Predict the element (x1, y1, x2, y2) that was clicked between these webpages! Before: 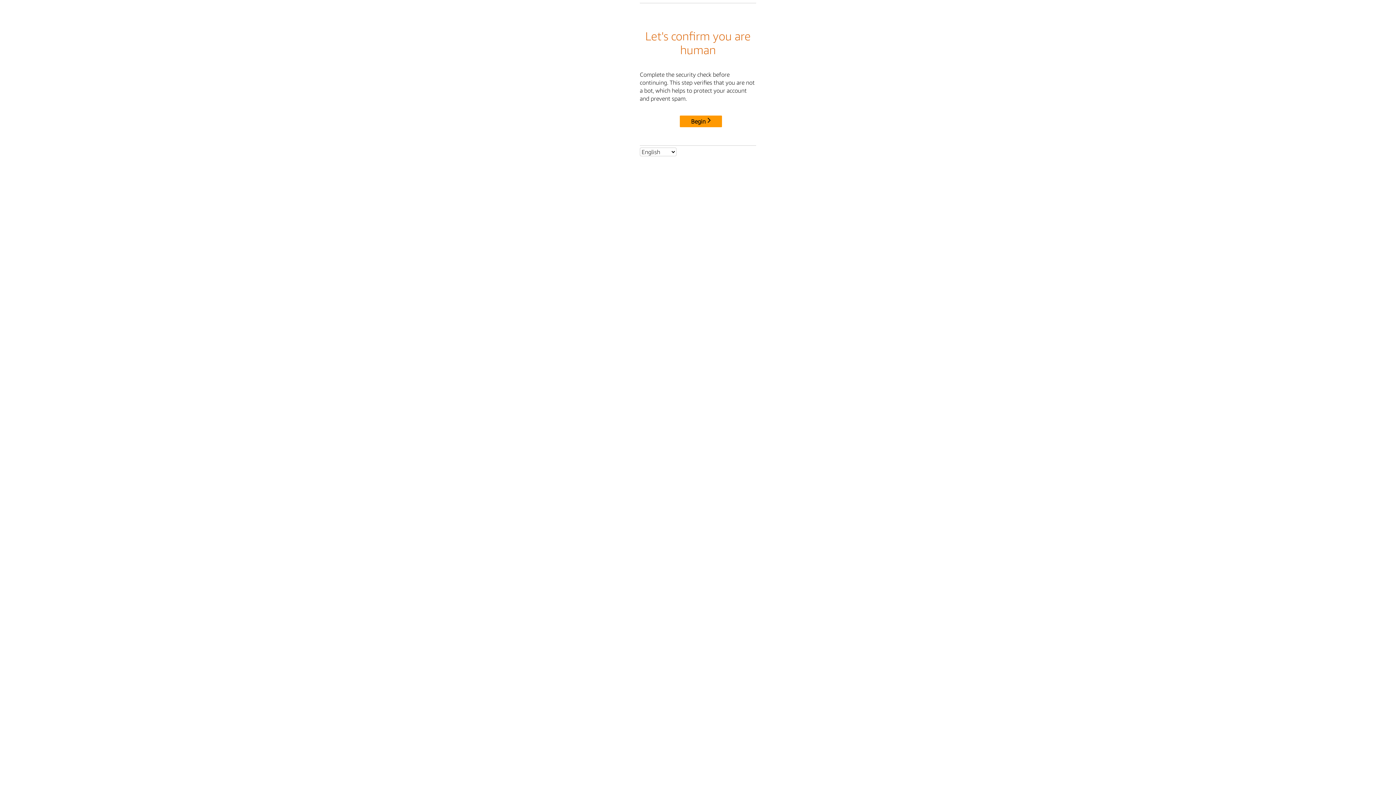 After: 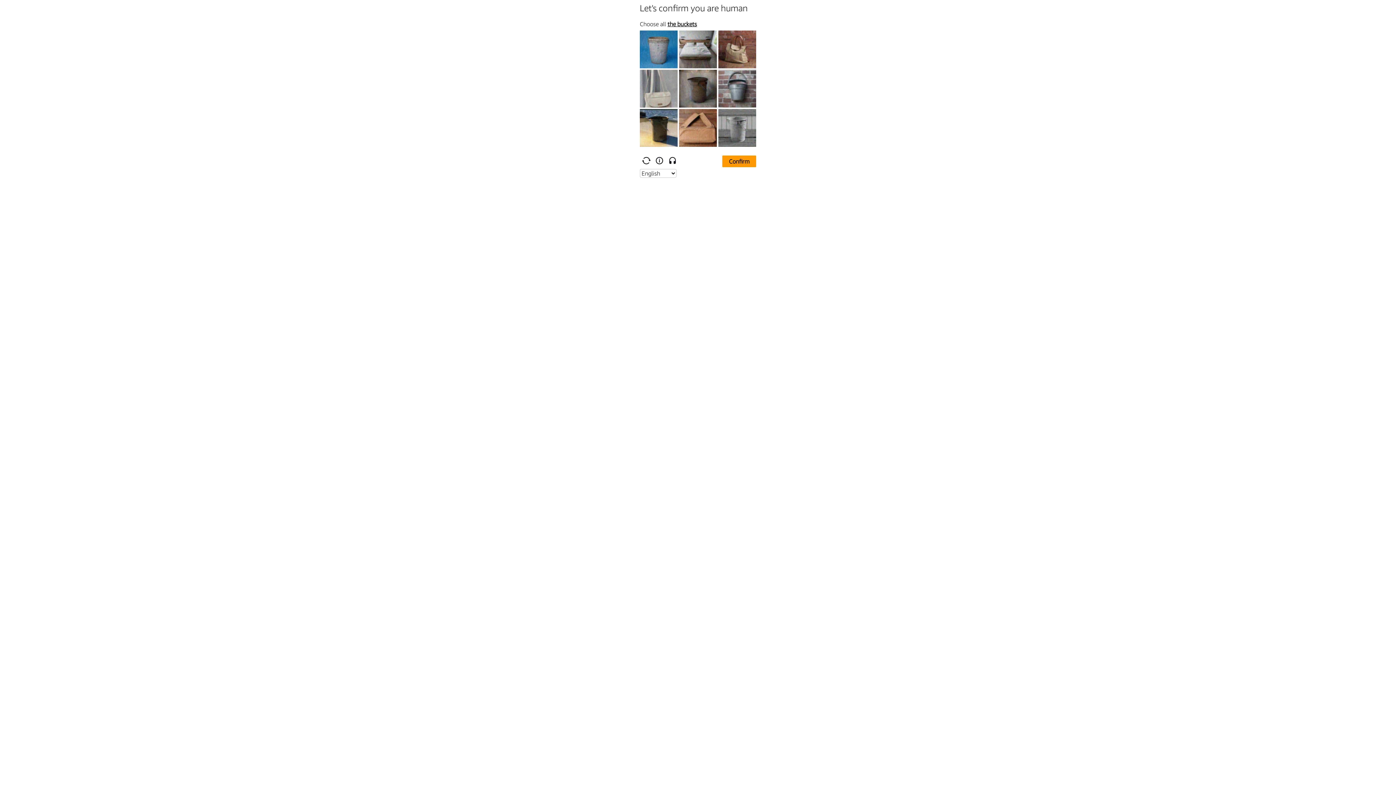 Action: label: Begin bbox: (680, 115, 722, 127)